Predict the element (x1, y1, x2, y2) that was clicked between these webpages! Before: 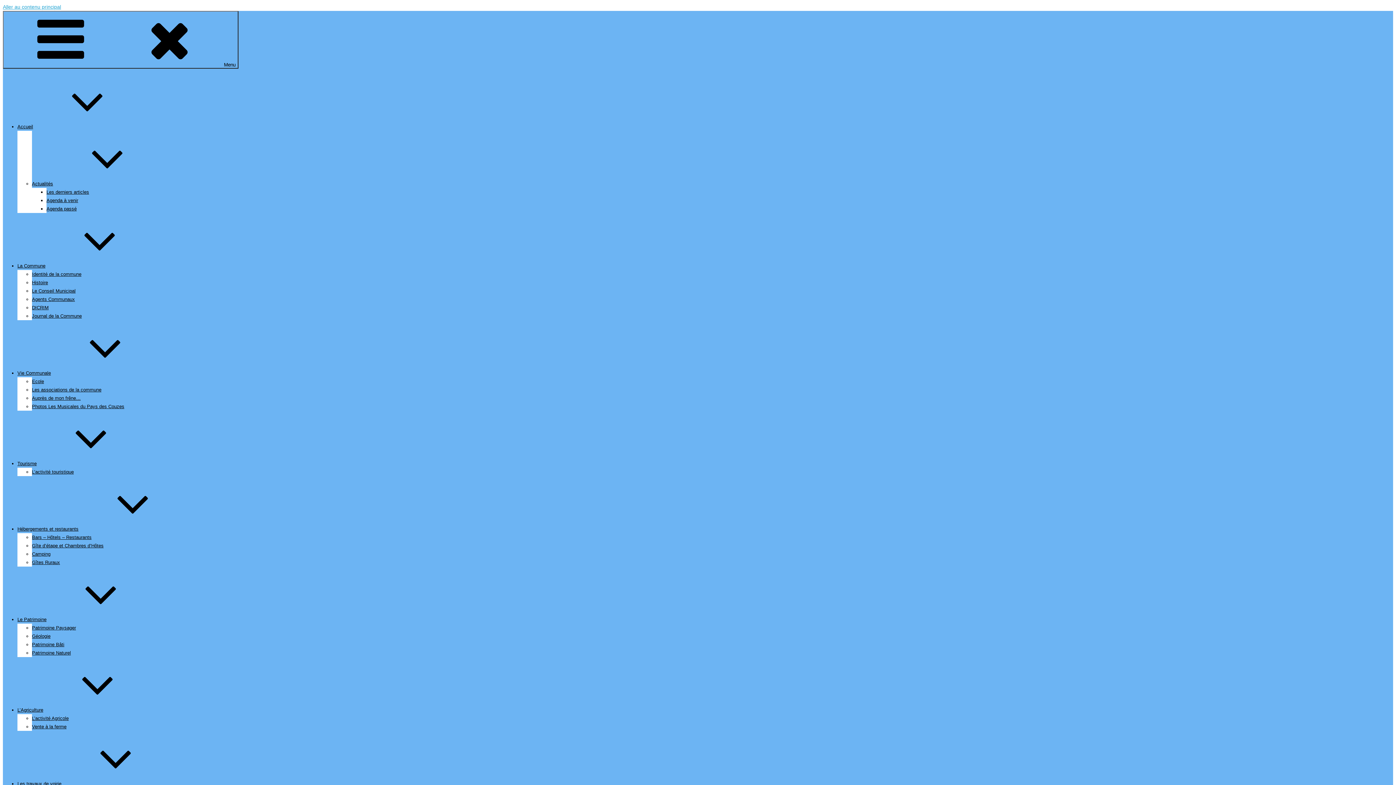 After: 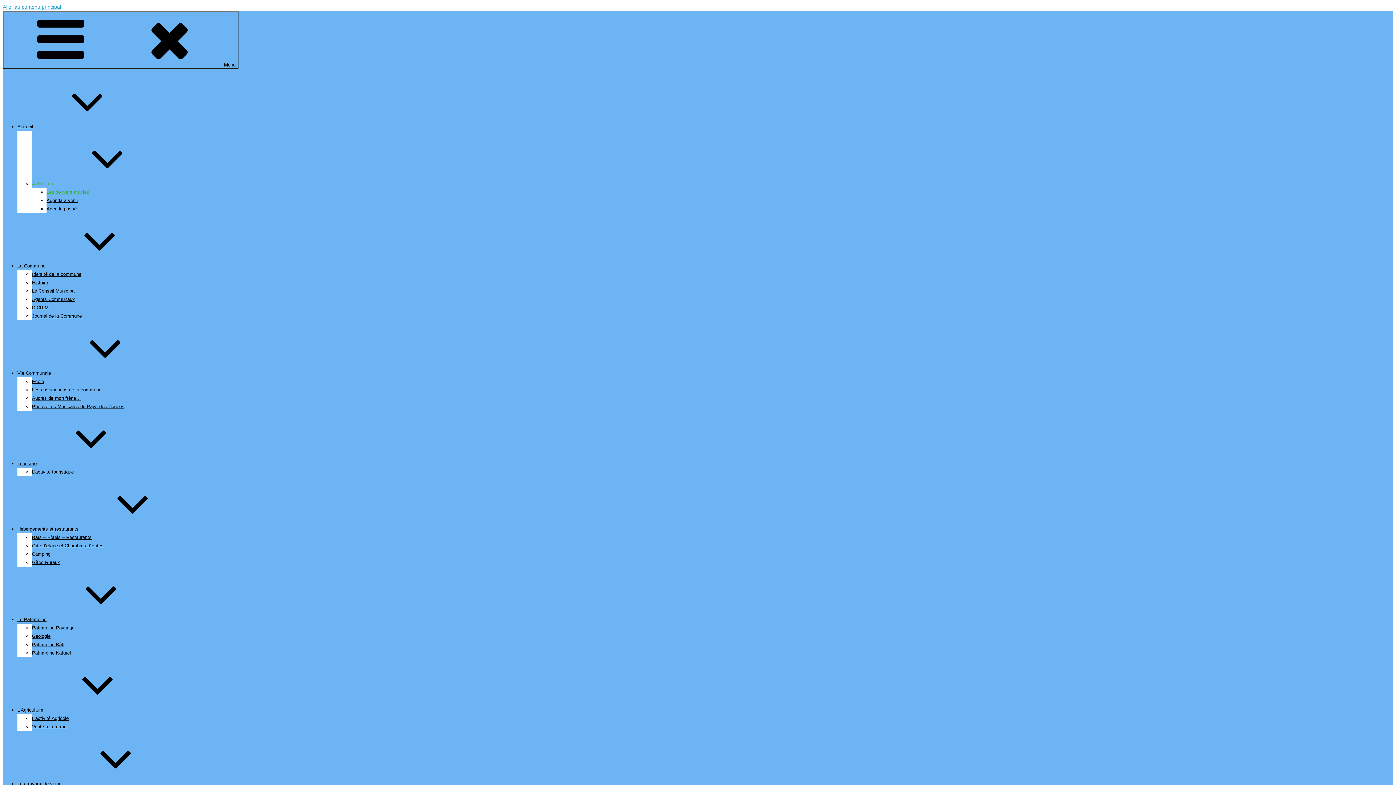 Action: label: Actualités bbox: (32, 181, 162, 186)